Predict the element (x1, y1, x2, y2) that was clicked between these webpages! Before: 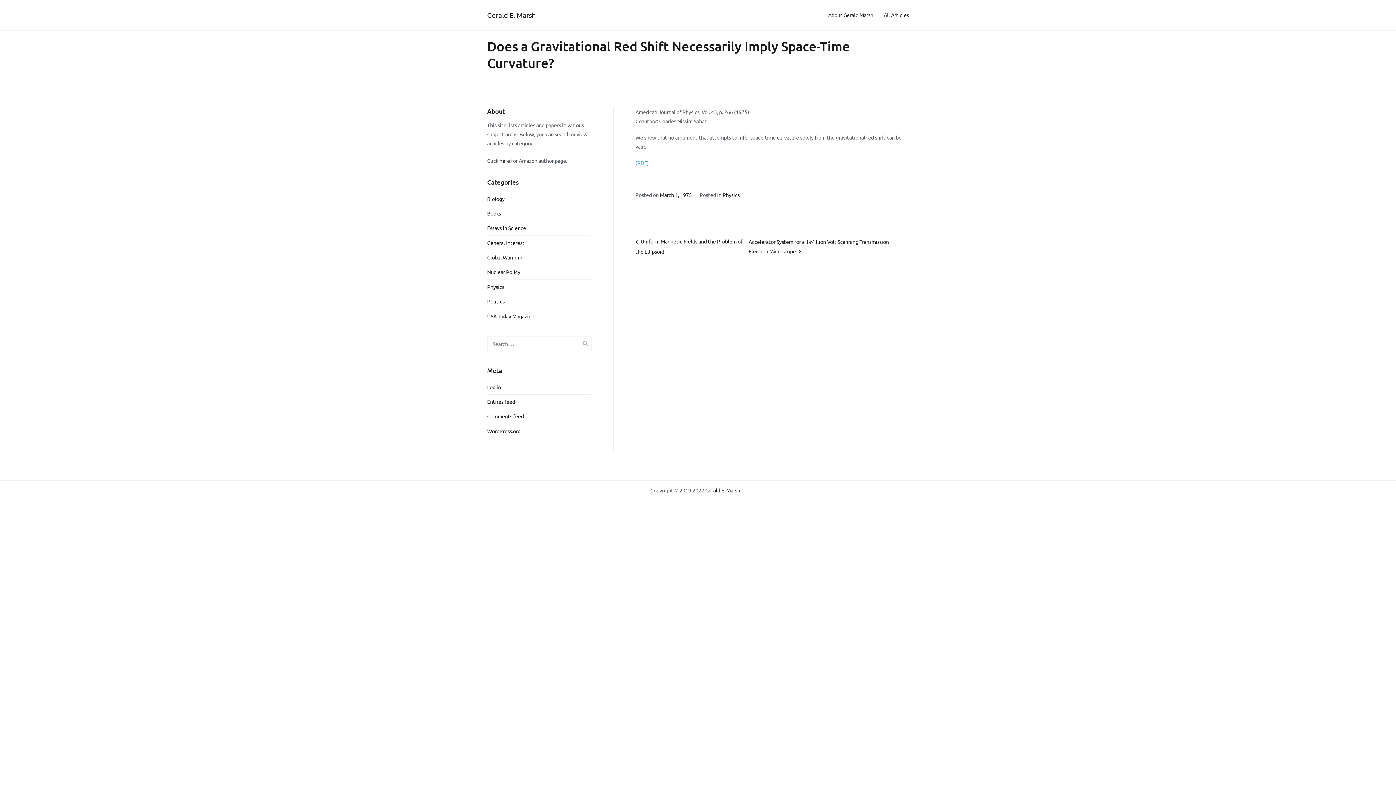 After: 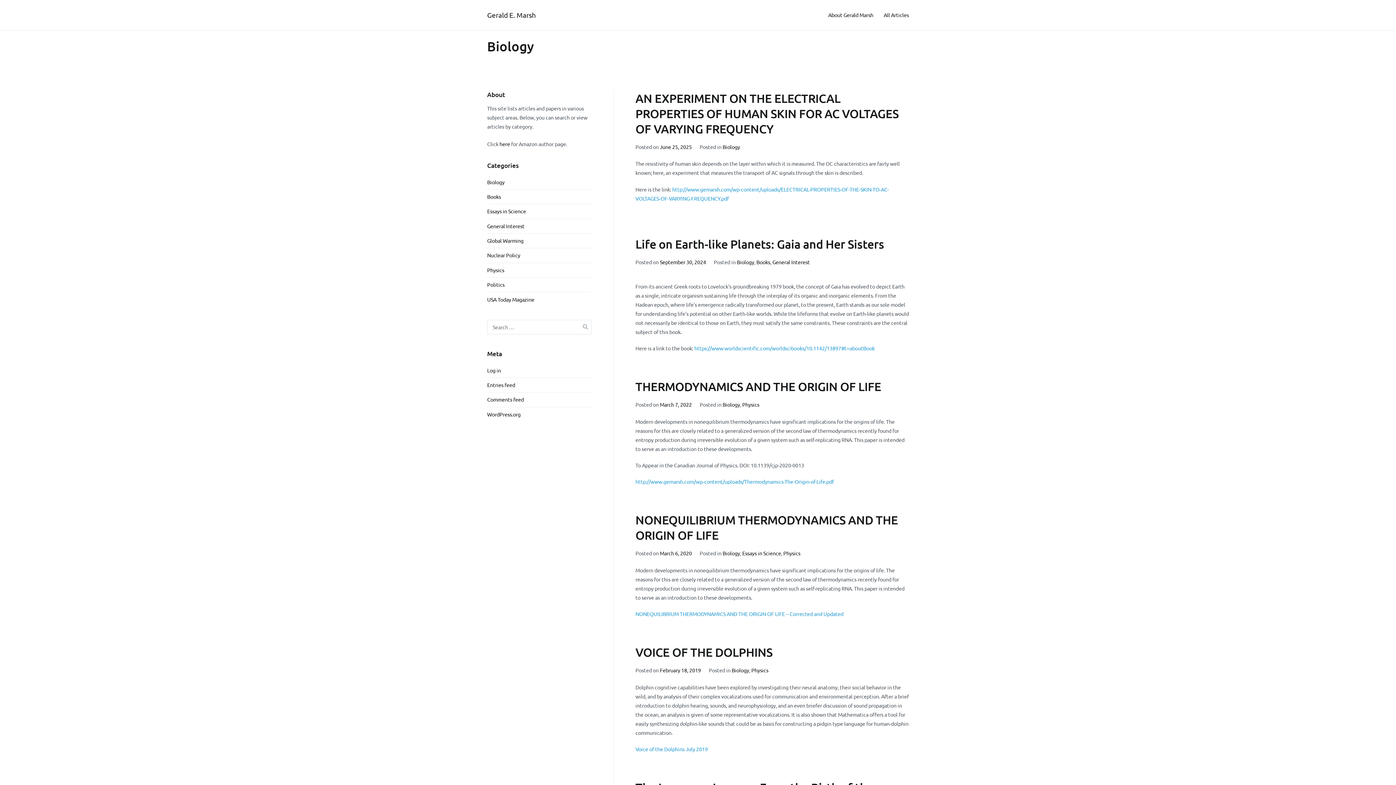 Action: label: Biology bbox: (487, 191, 504, 206)